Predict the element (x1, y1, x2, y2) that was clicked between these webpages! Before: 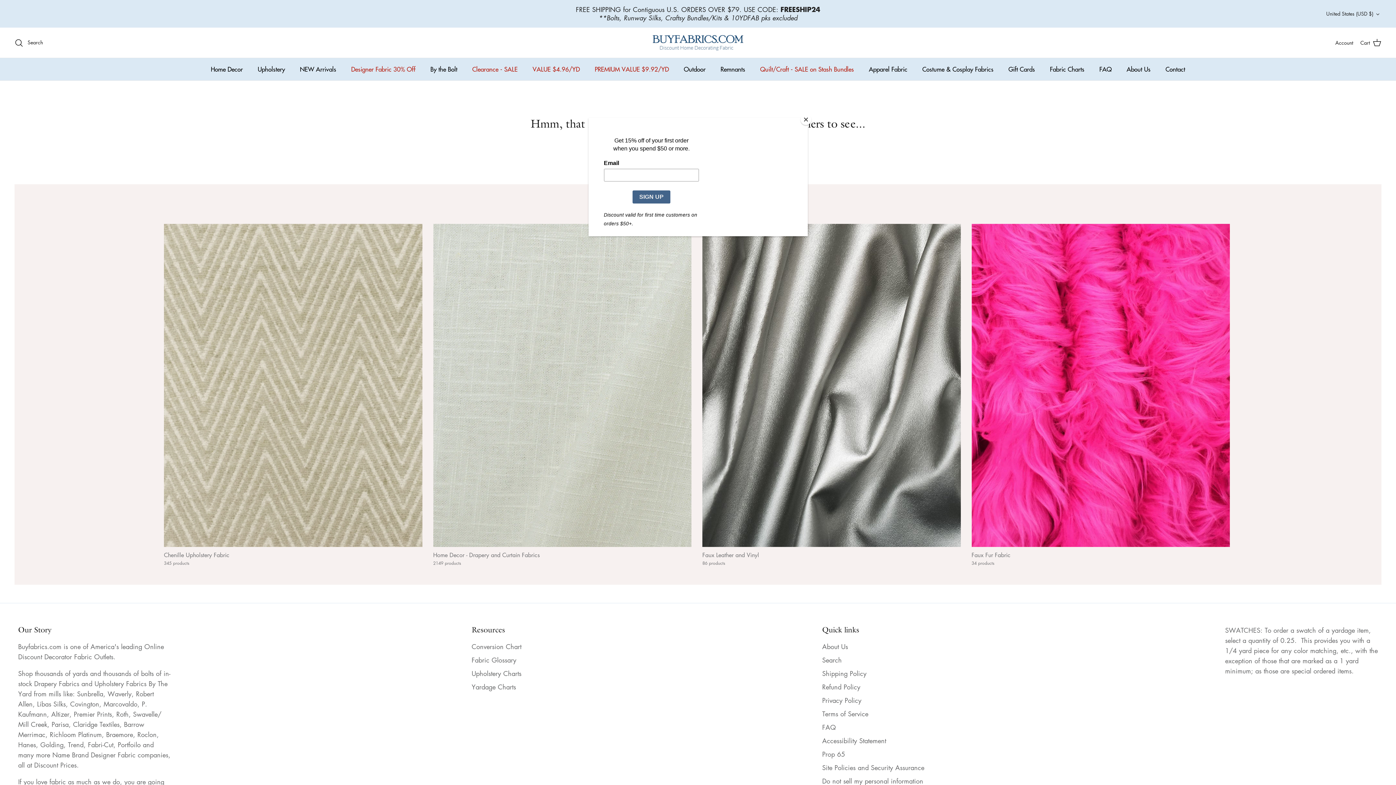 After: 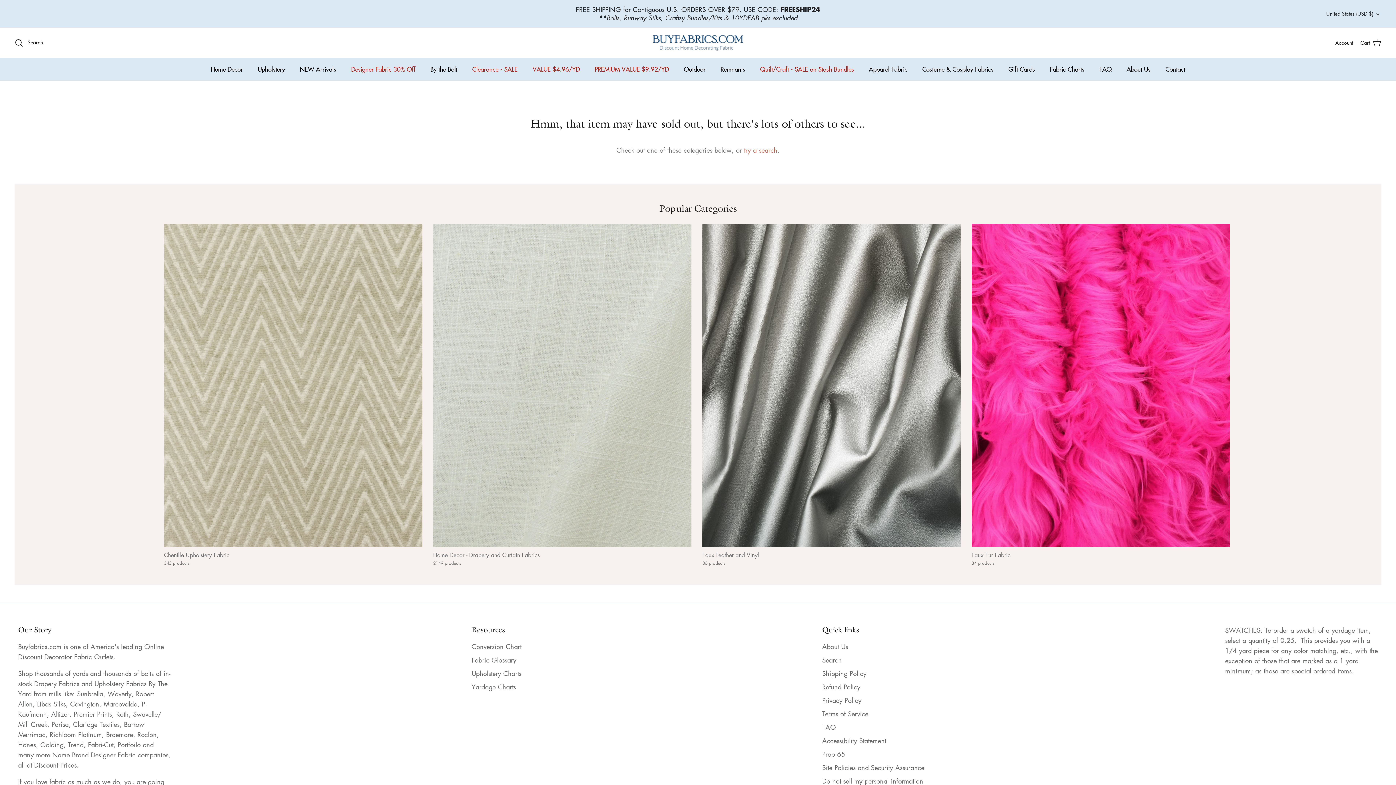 Action: label: Close bbox: (800, 114, 811, 125)